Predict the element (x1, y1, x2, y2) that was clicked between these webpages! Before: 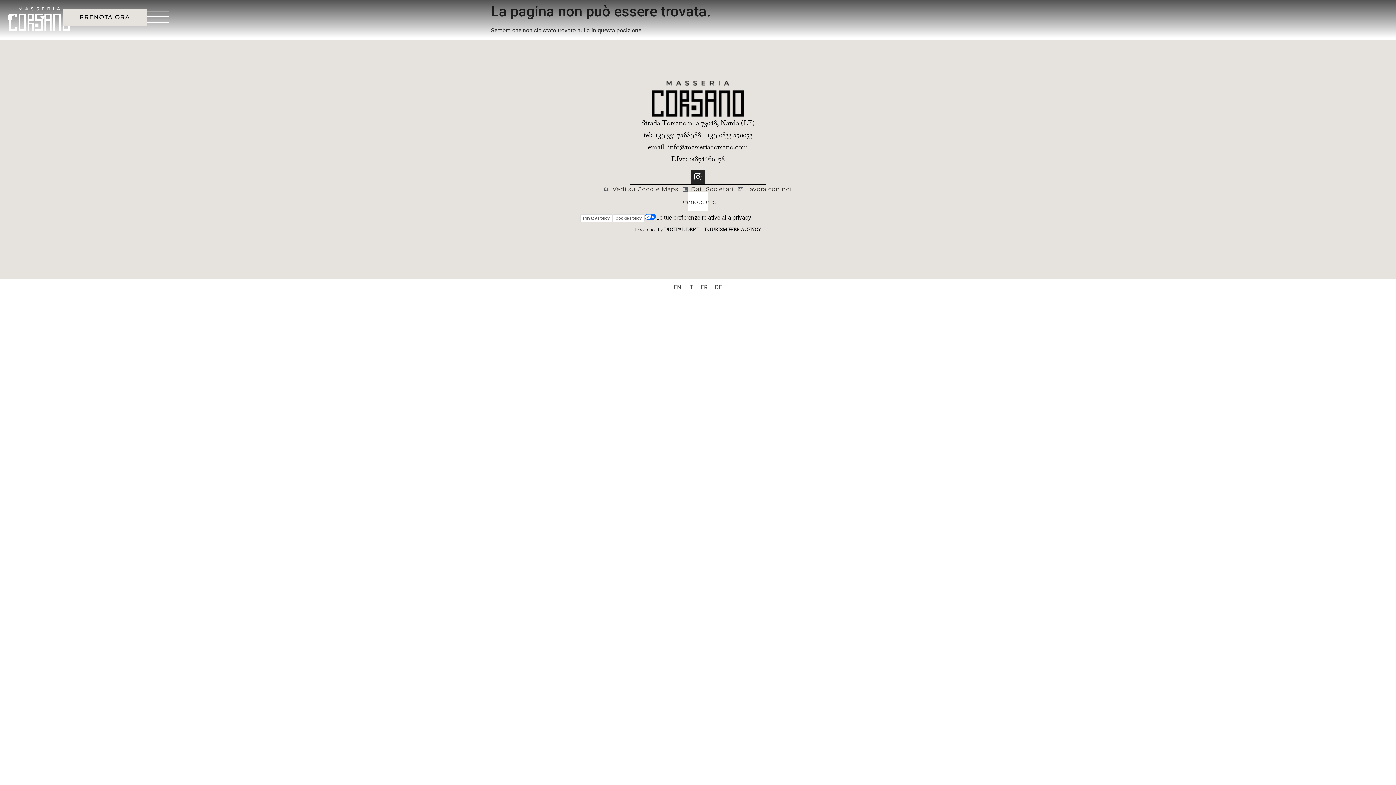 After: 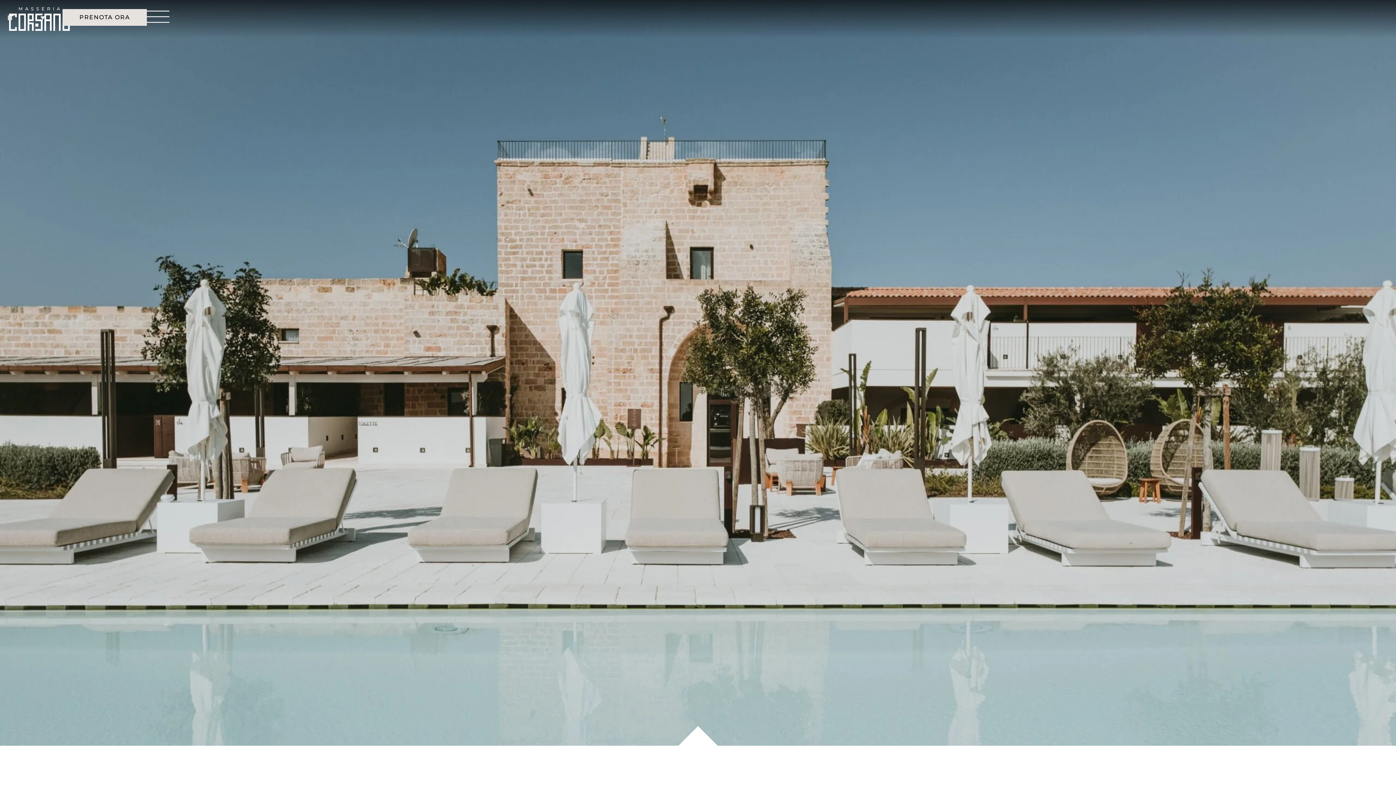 Action: bbox: (682, 185, 733, 193) label: Dati Societari